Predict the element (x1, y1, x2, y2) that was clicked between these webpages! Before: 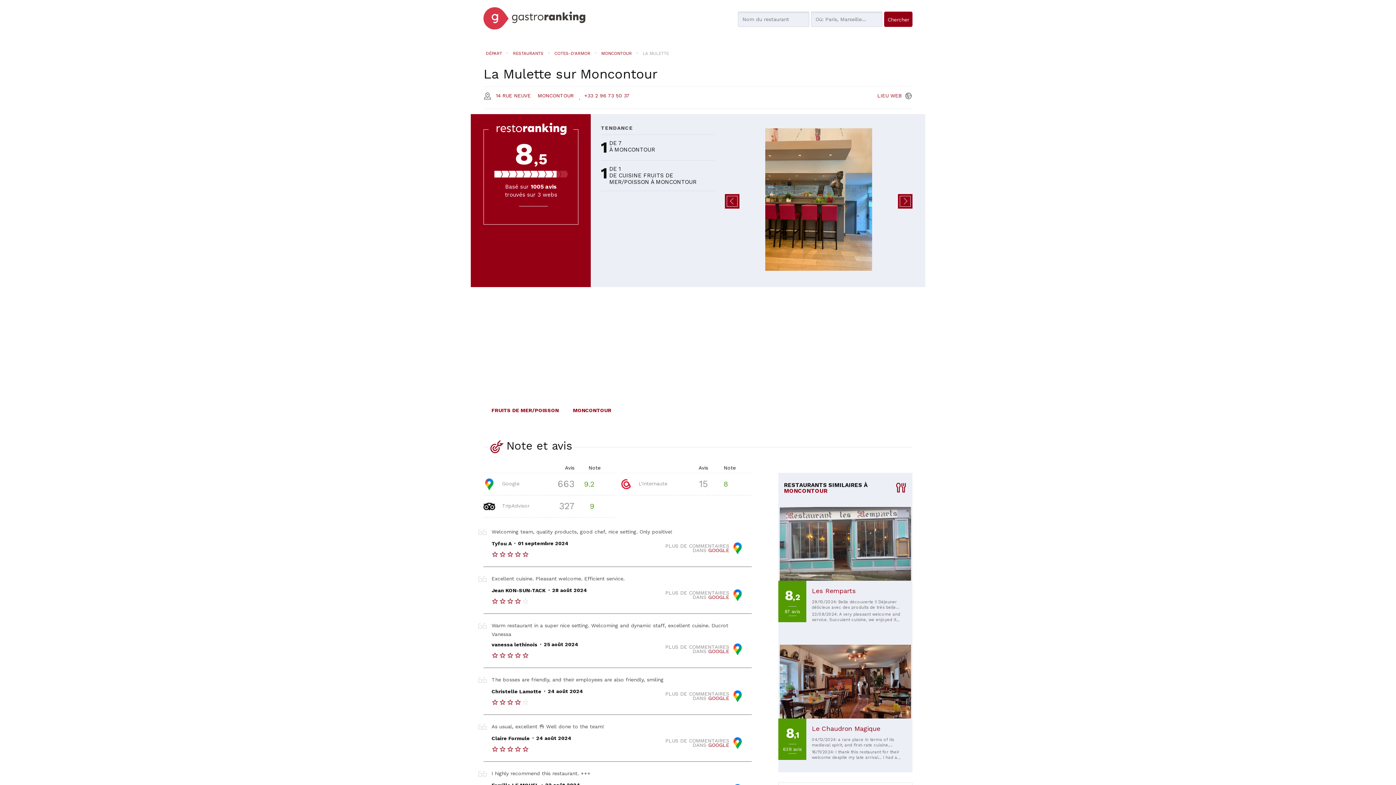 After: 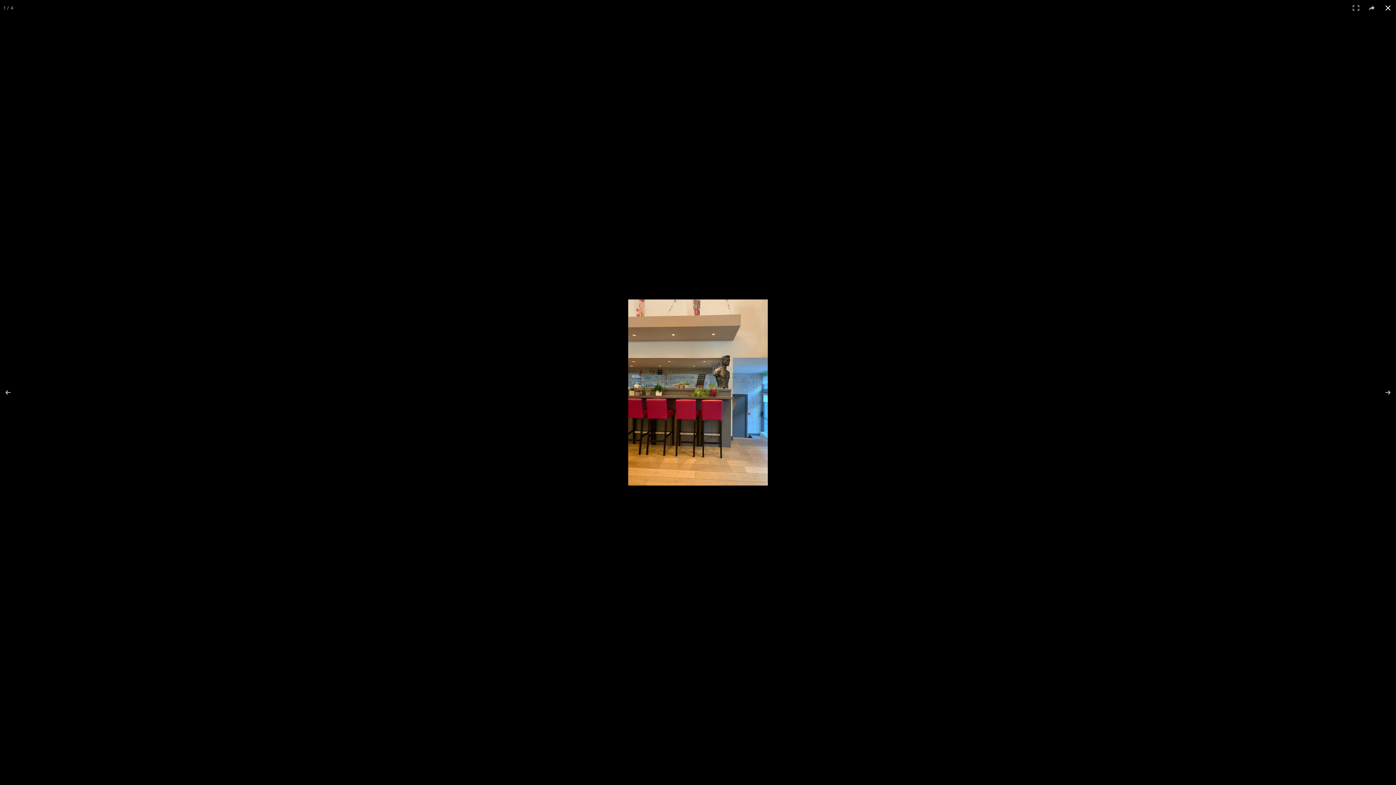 Action: bbox: (725, 128, 912, 271)